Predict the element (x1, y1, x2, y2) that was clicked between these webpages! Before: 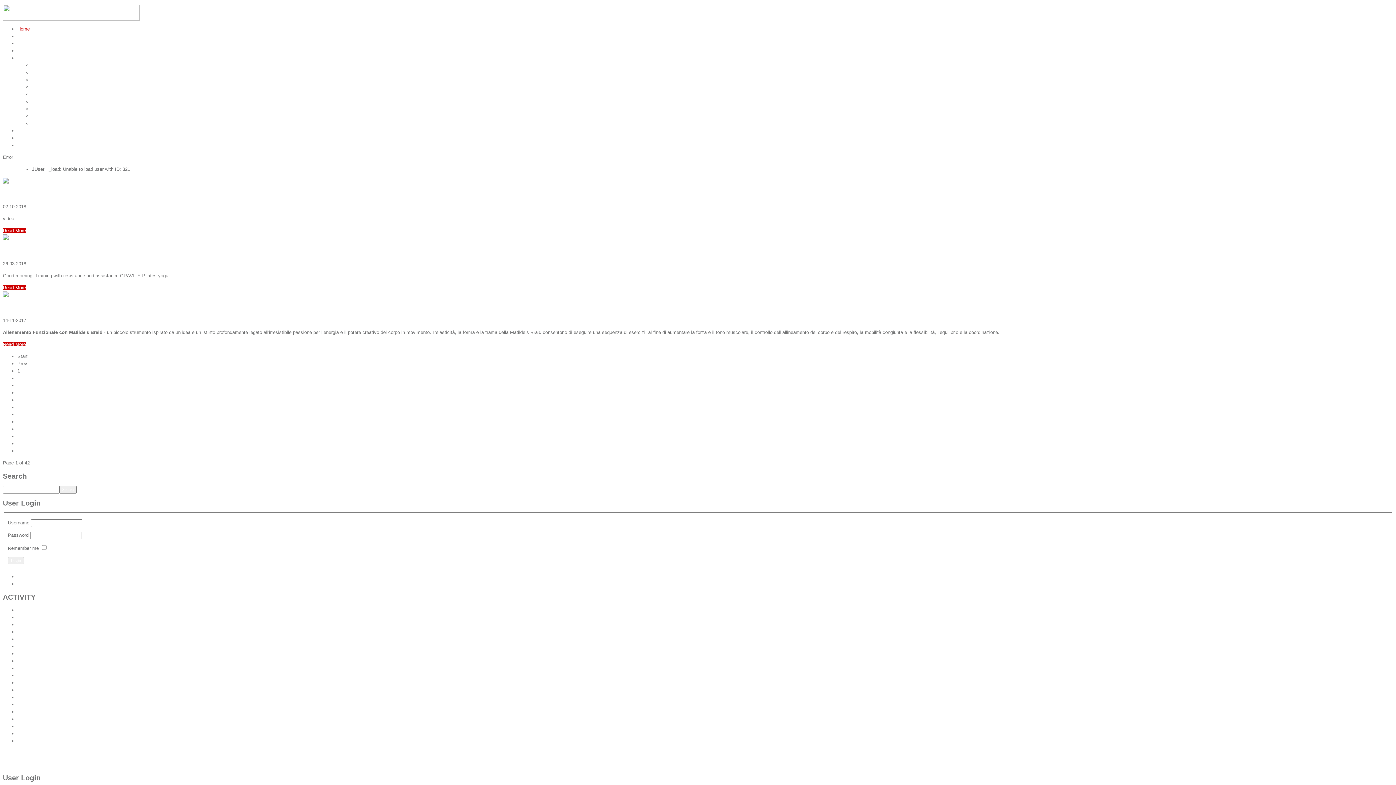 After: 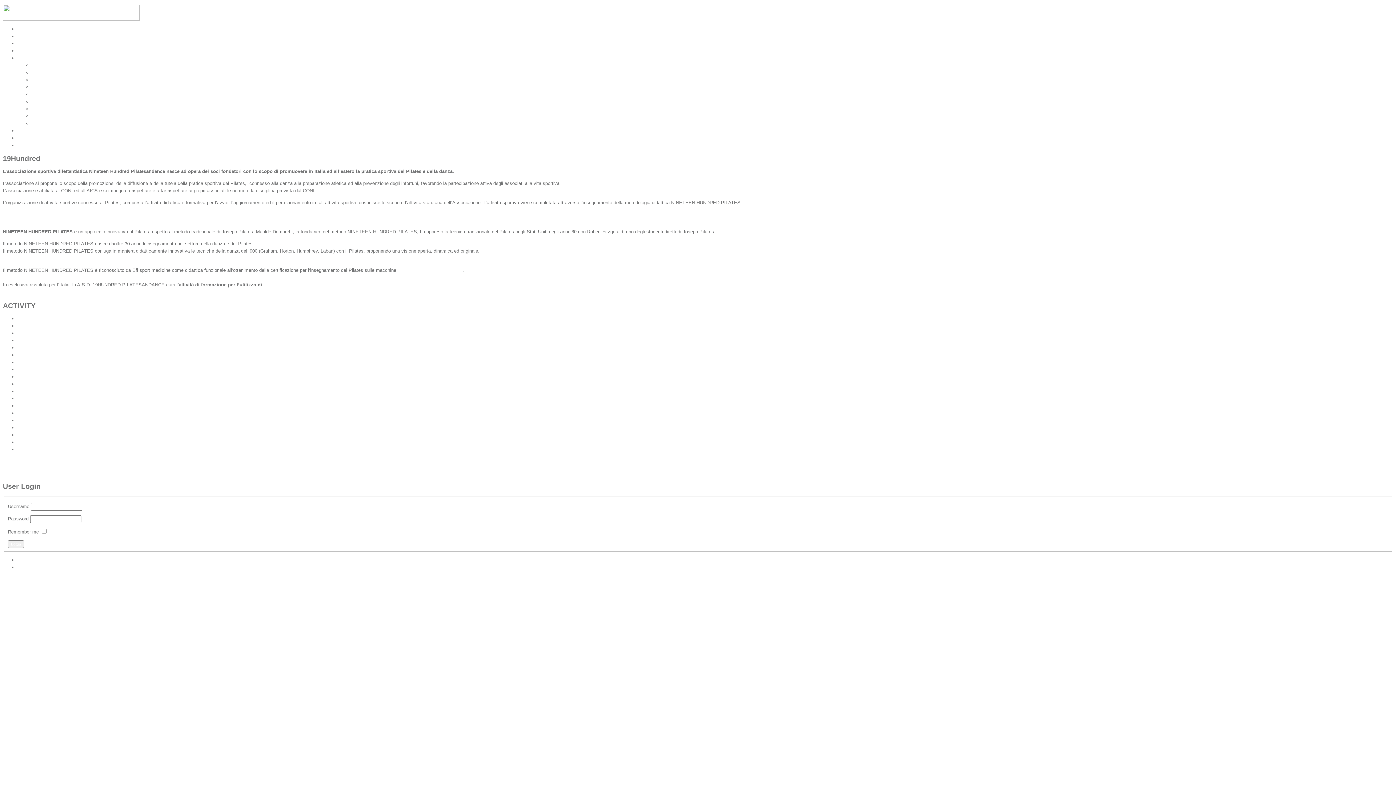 Action: bbox: (17, 709, 40, 714) label: 19Hundred